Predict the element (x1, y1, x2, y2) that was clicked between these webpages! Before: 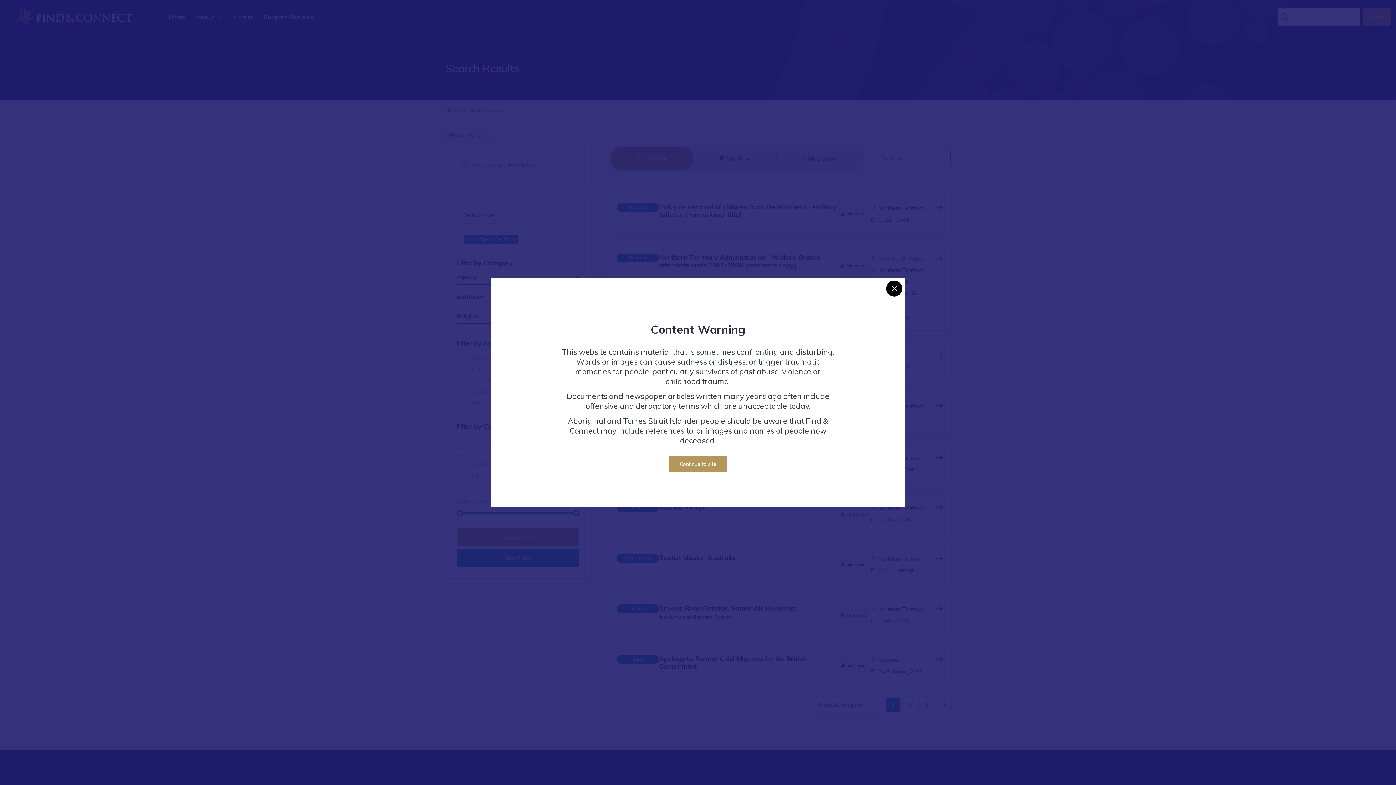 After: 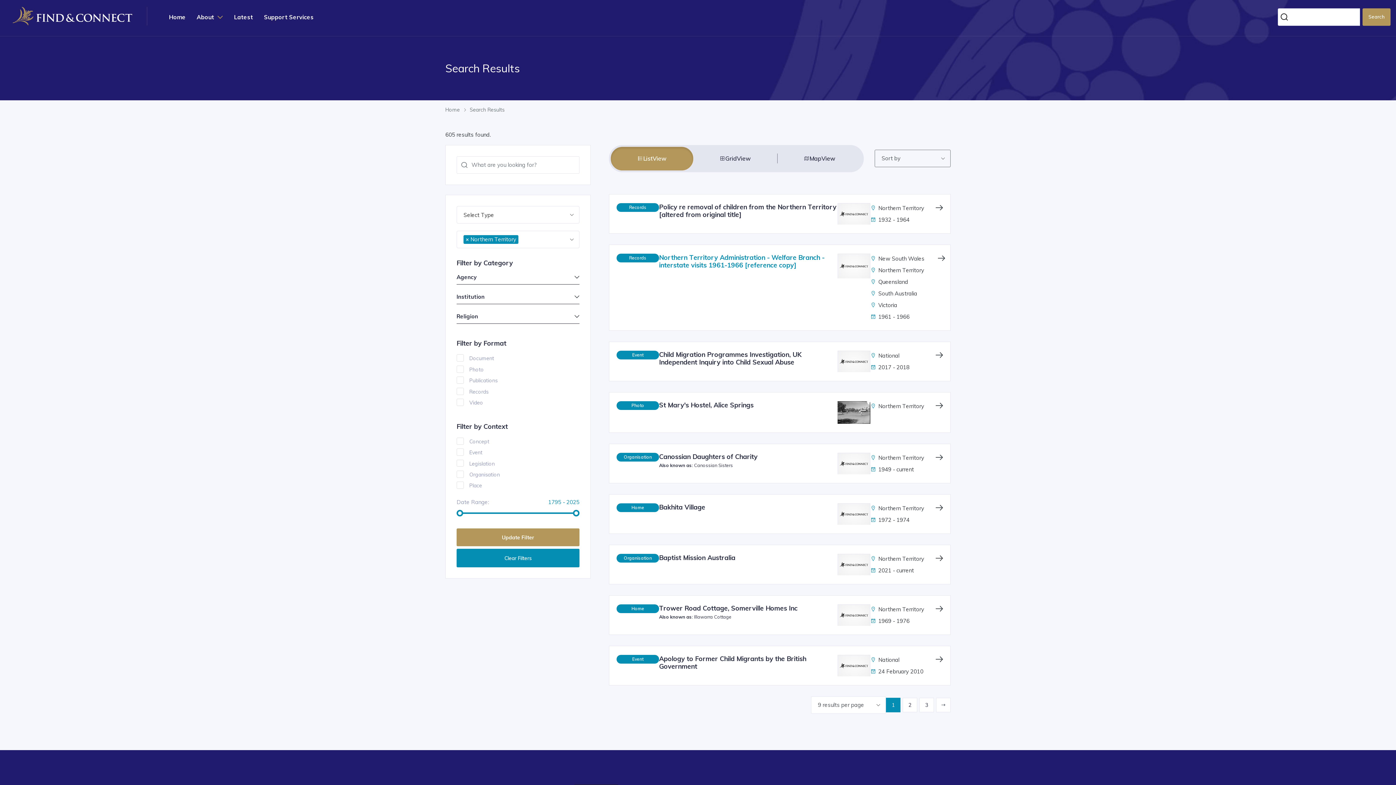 Action: label: Close bbox: (886, 280, 902, 296)